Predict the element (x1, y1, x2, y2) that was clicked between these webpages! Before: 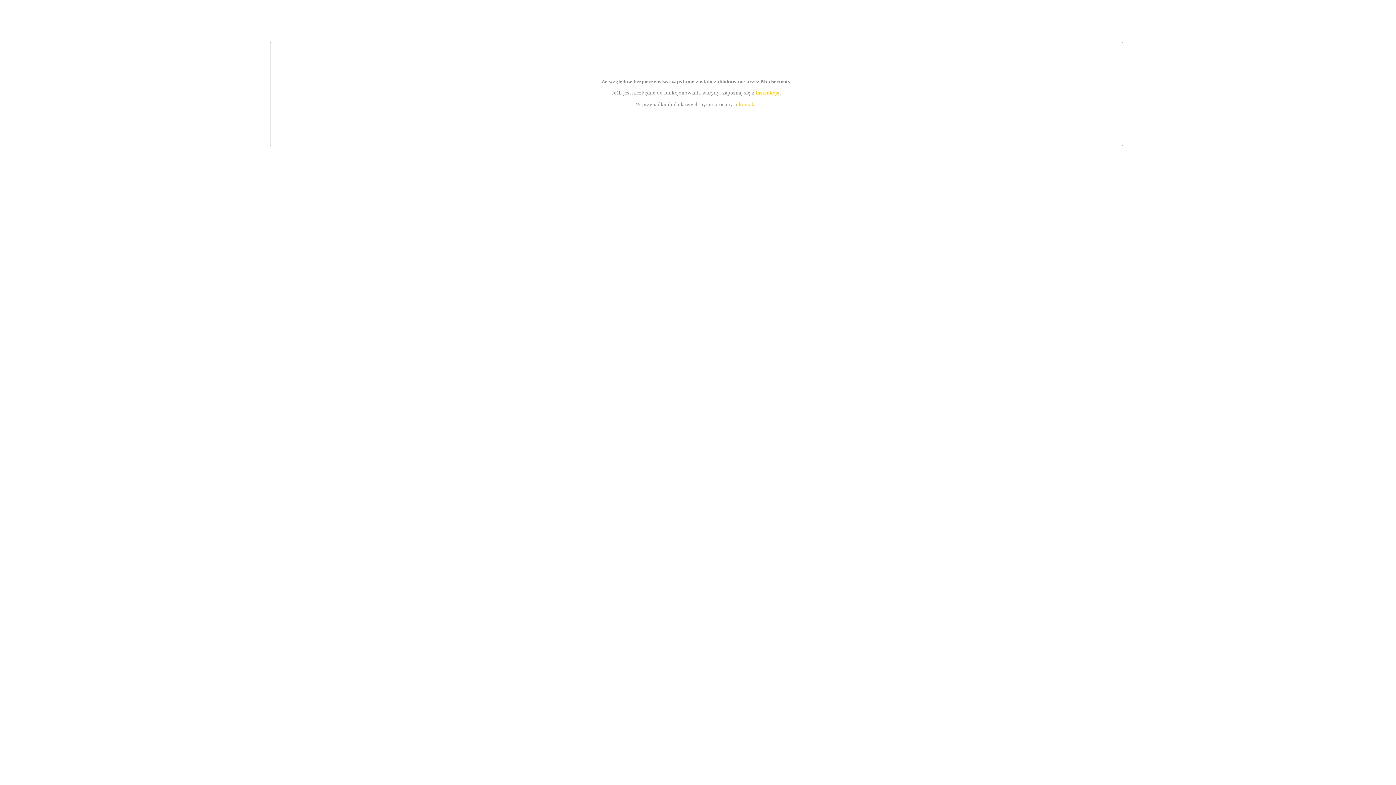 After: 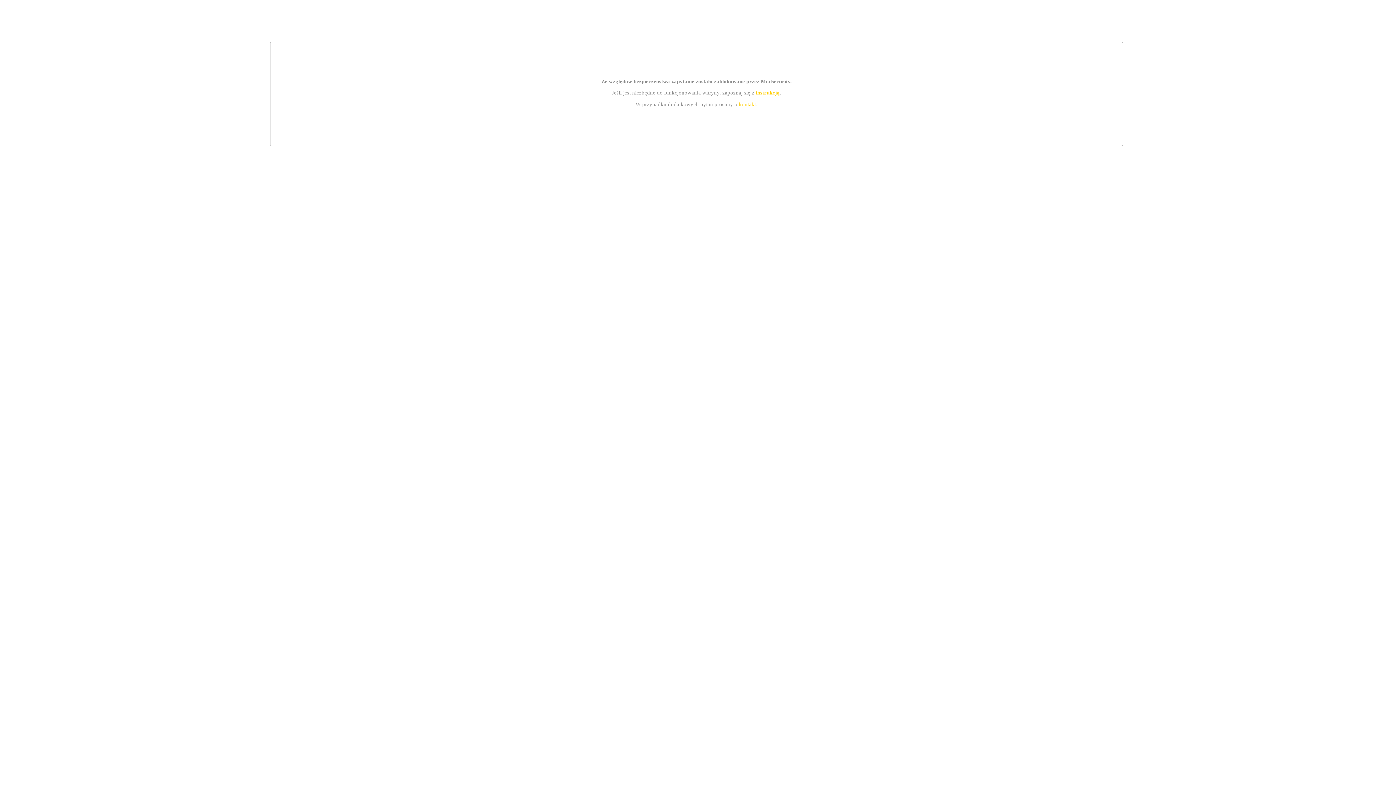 Action: bbox: (755, 89, 779, 95) label: instrukcją